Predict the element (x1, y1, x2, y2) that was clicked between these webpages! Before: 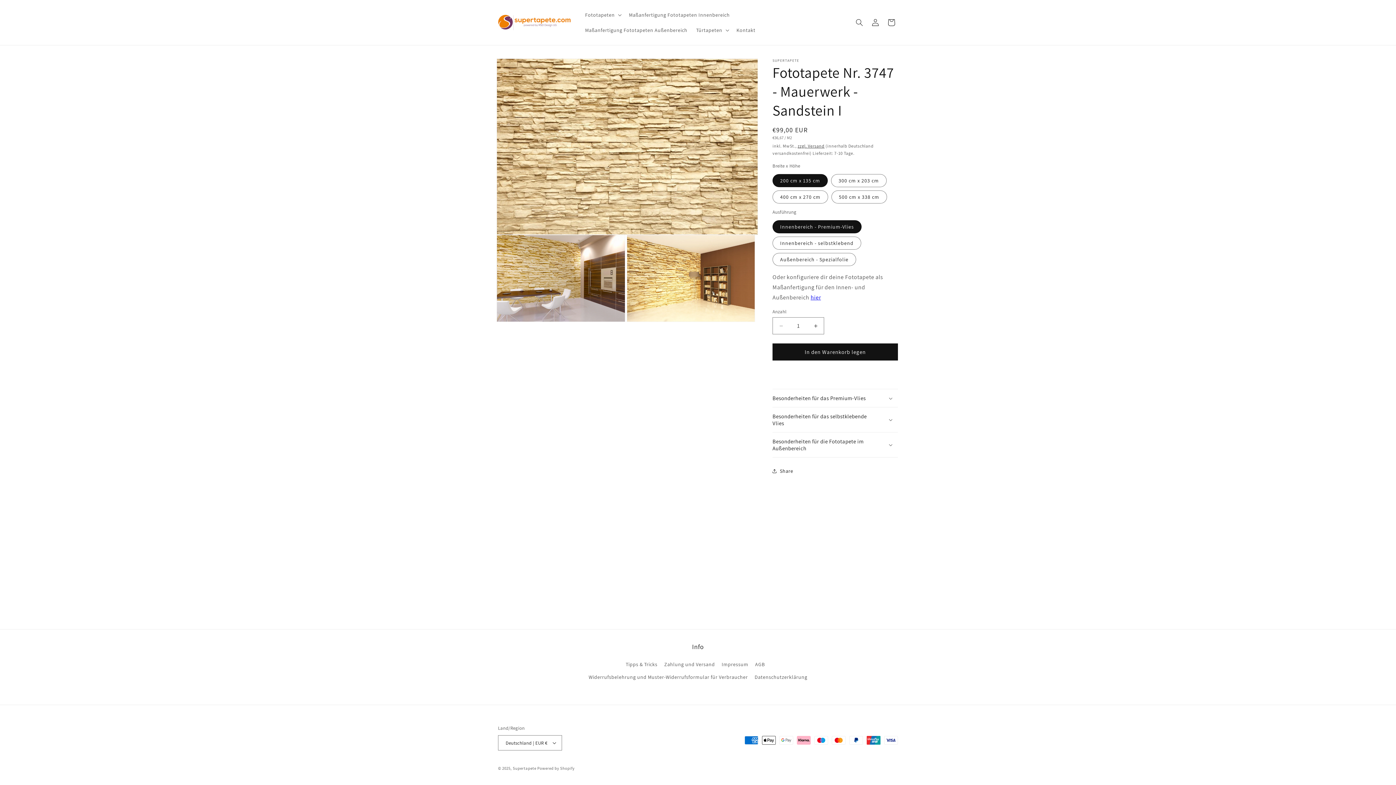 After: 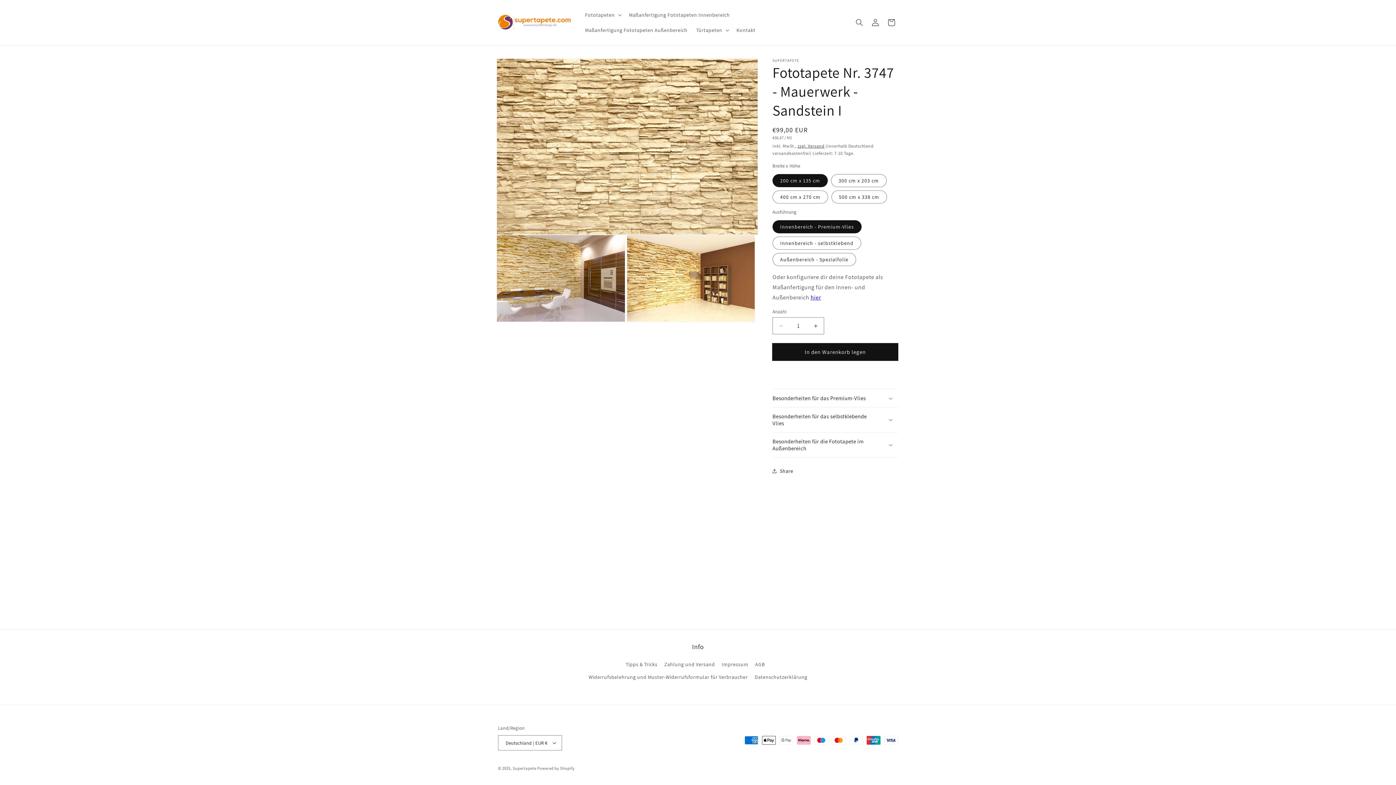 Action: label: In den Warenkorb legen bbox: (772, 343, 898, 360)